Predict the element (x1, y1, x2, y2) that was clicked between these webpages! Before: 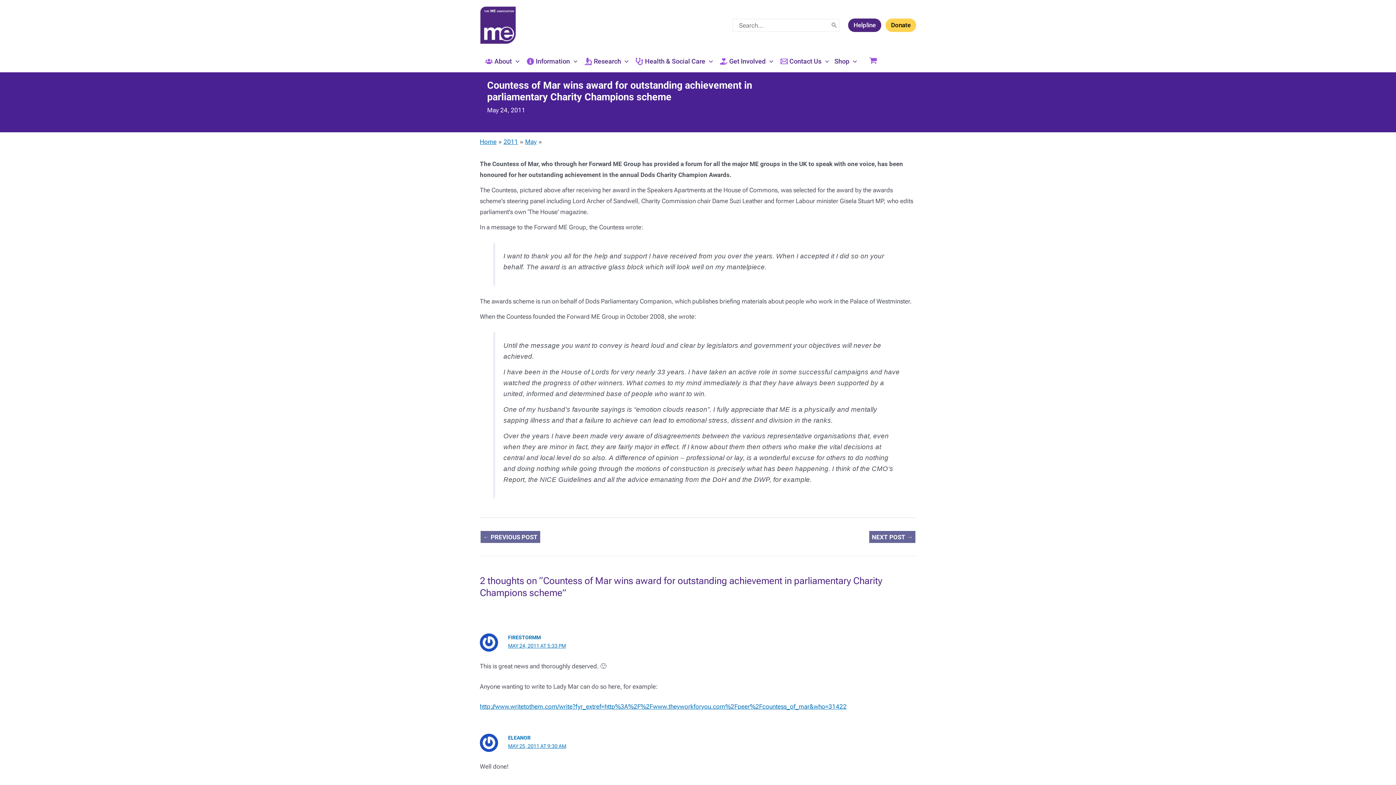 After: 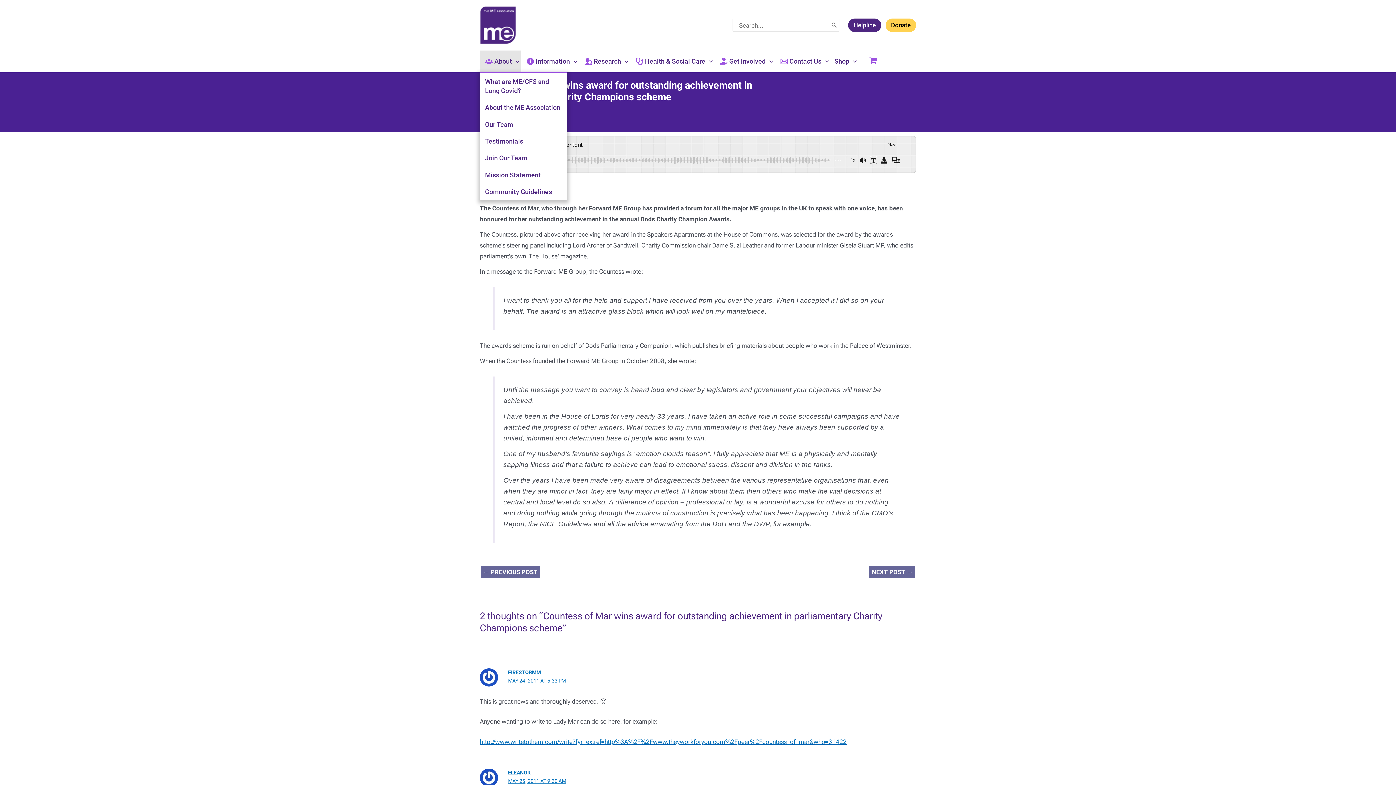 Action: bbox: (480, 50, 521, 72) label: About